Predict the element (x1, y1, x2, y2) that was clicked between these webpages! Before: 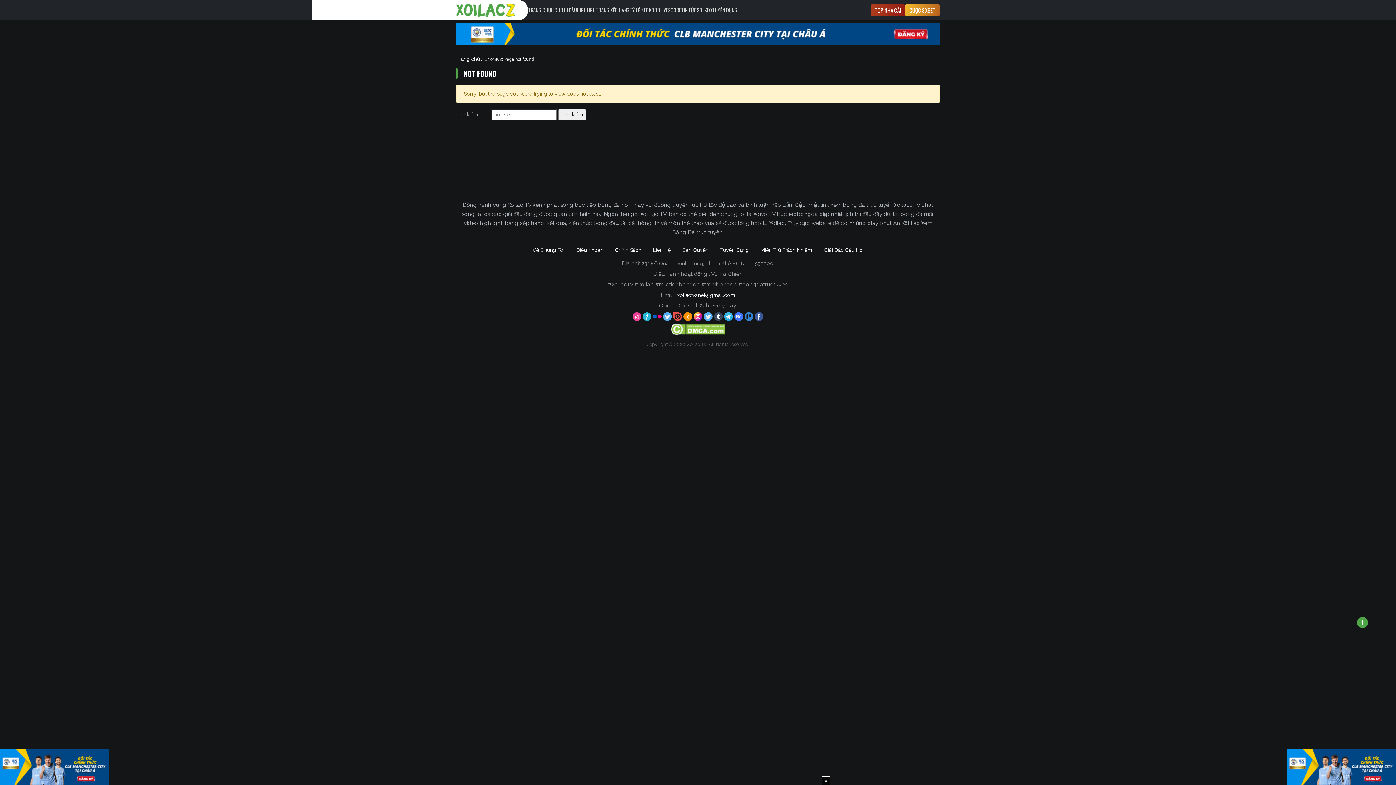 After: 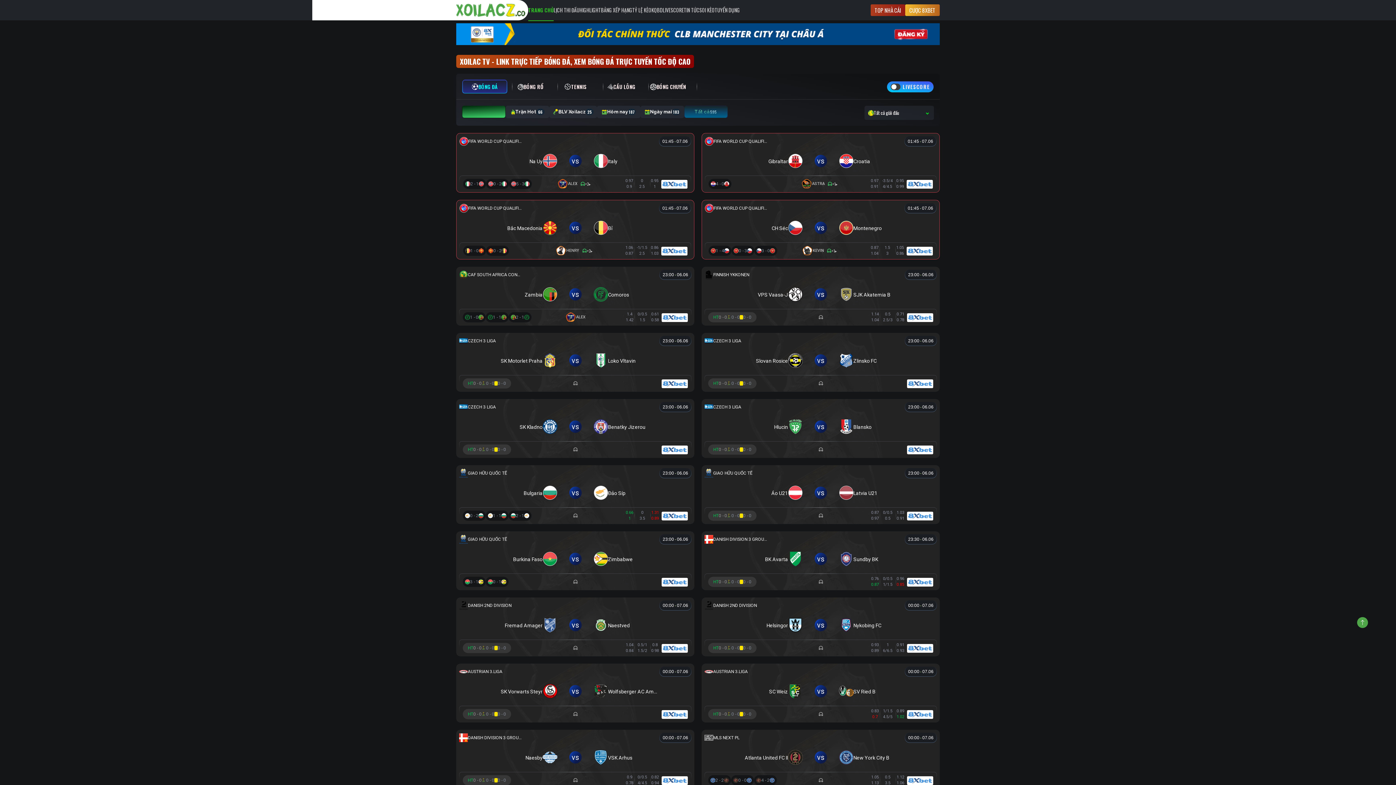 Action: label: TRANG CHỦ bbox: (528, 0, 551, 20)